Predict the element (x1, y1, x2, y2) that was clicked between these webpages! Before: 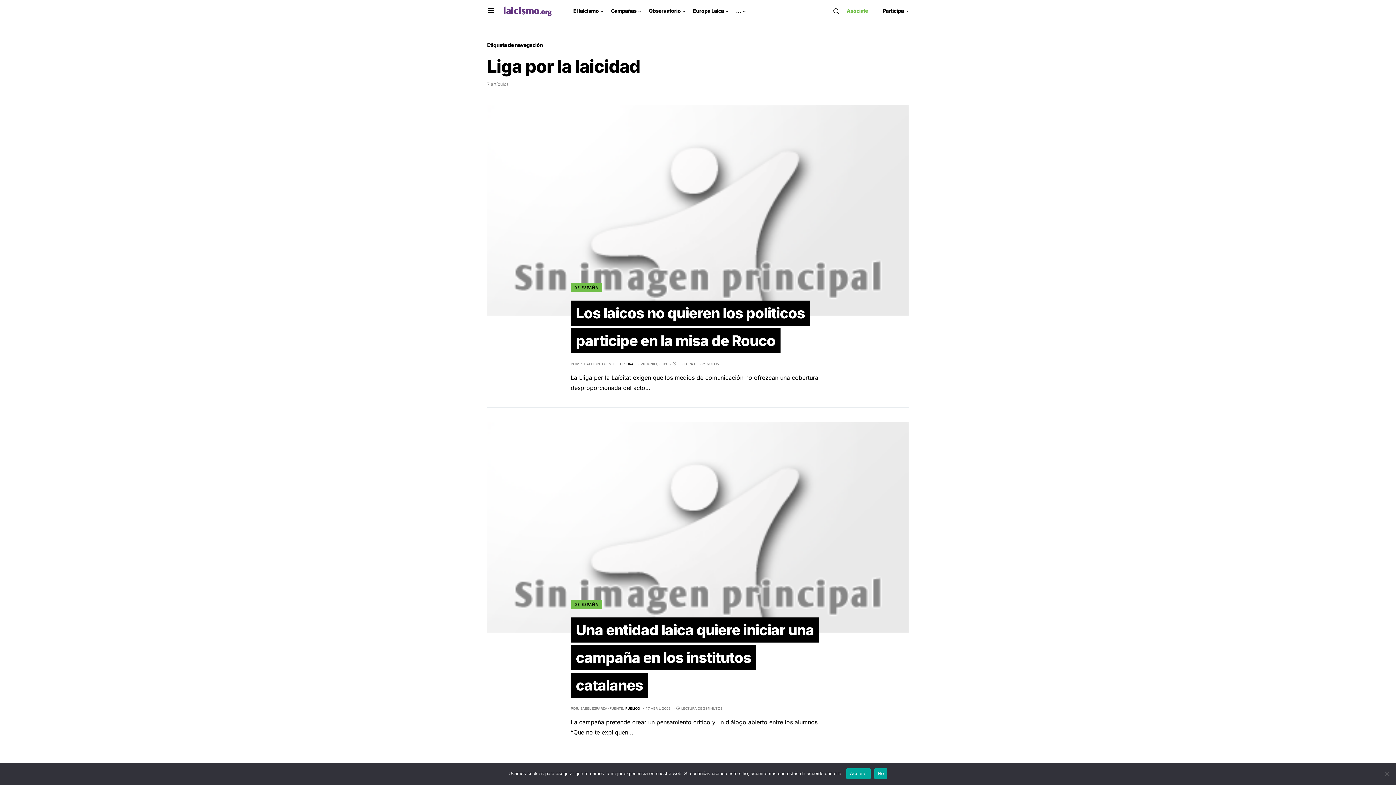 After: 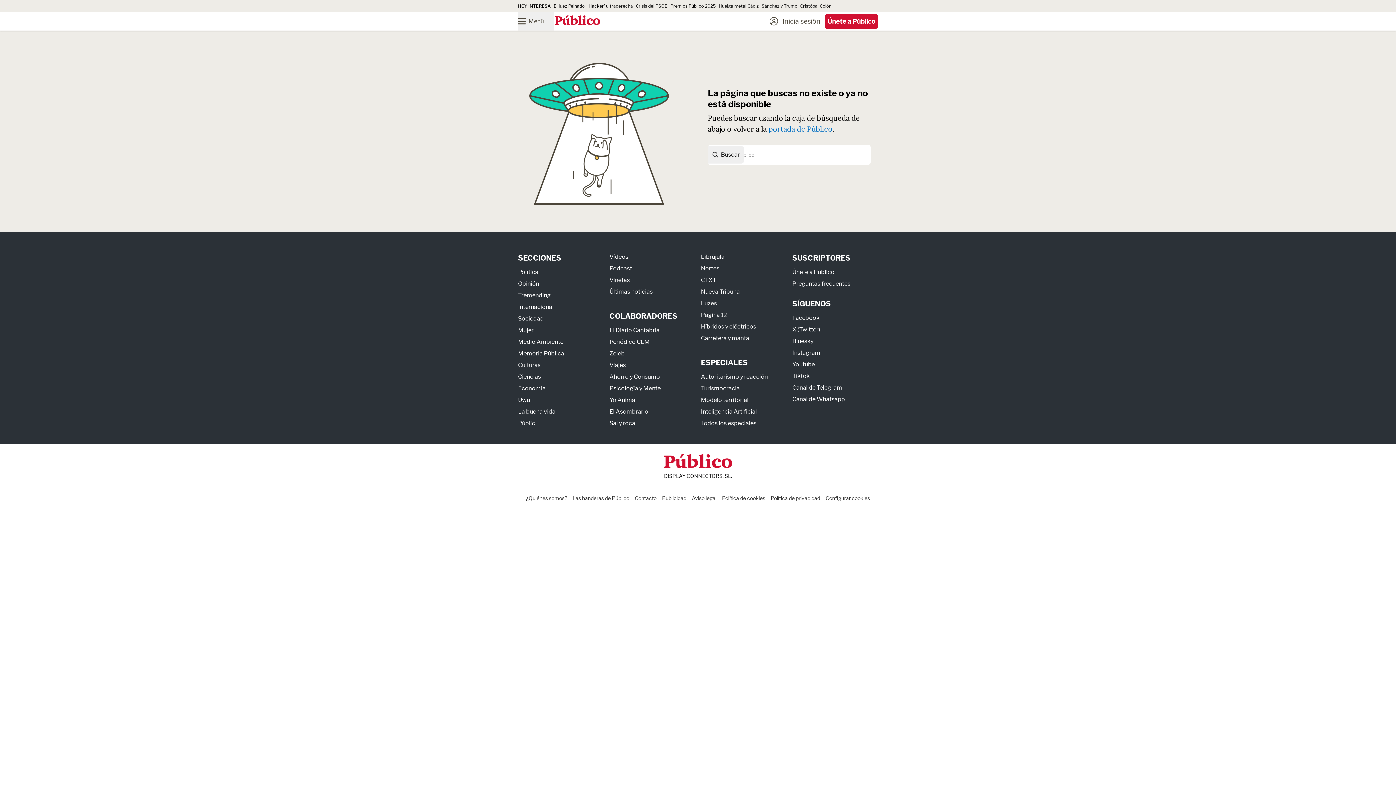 Action: bbox: (625, 705, 640, 711) label: PÚBLICO